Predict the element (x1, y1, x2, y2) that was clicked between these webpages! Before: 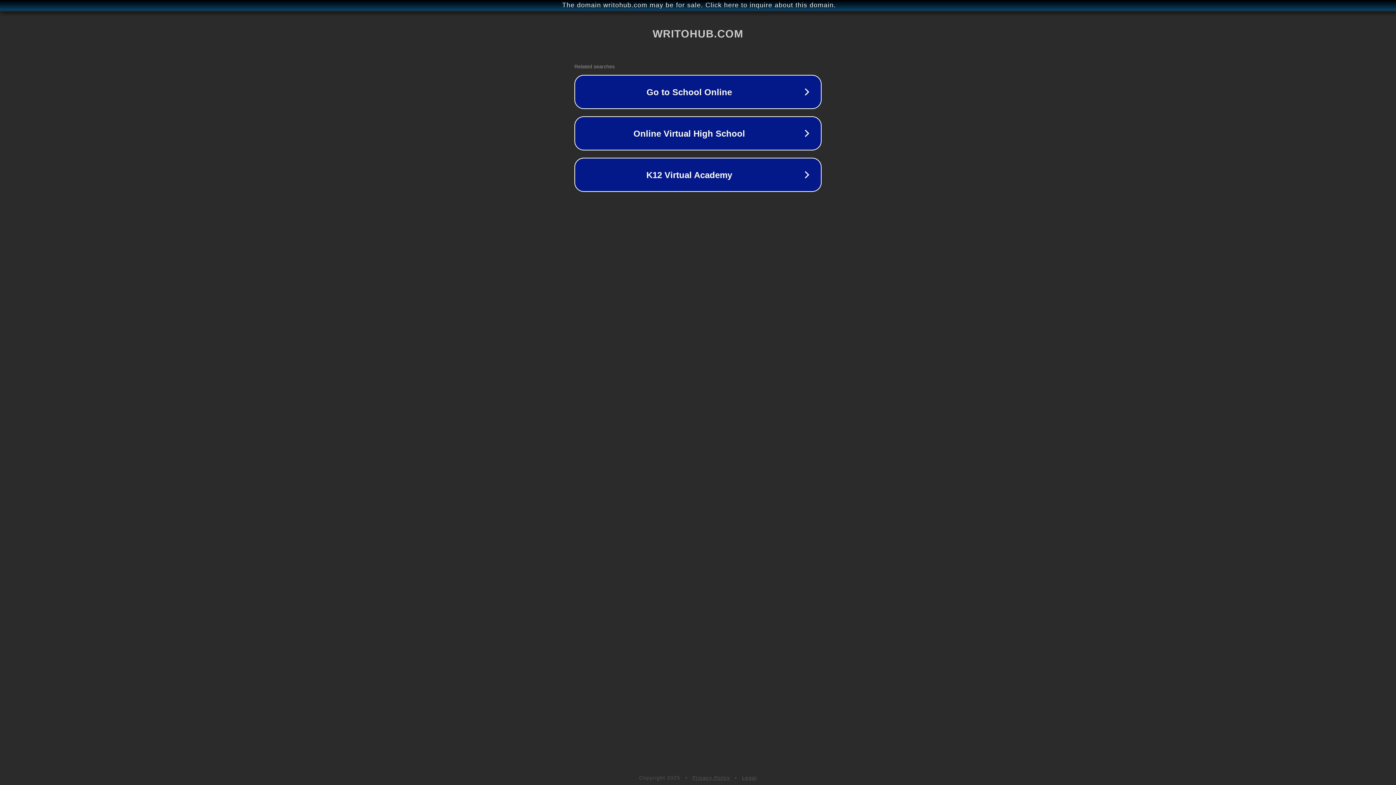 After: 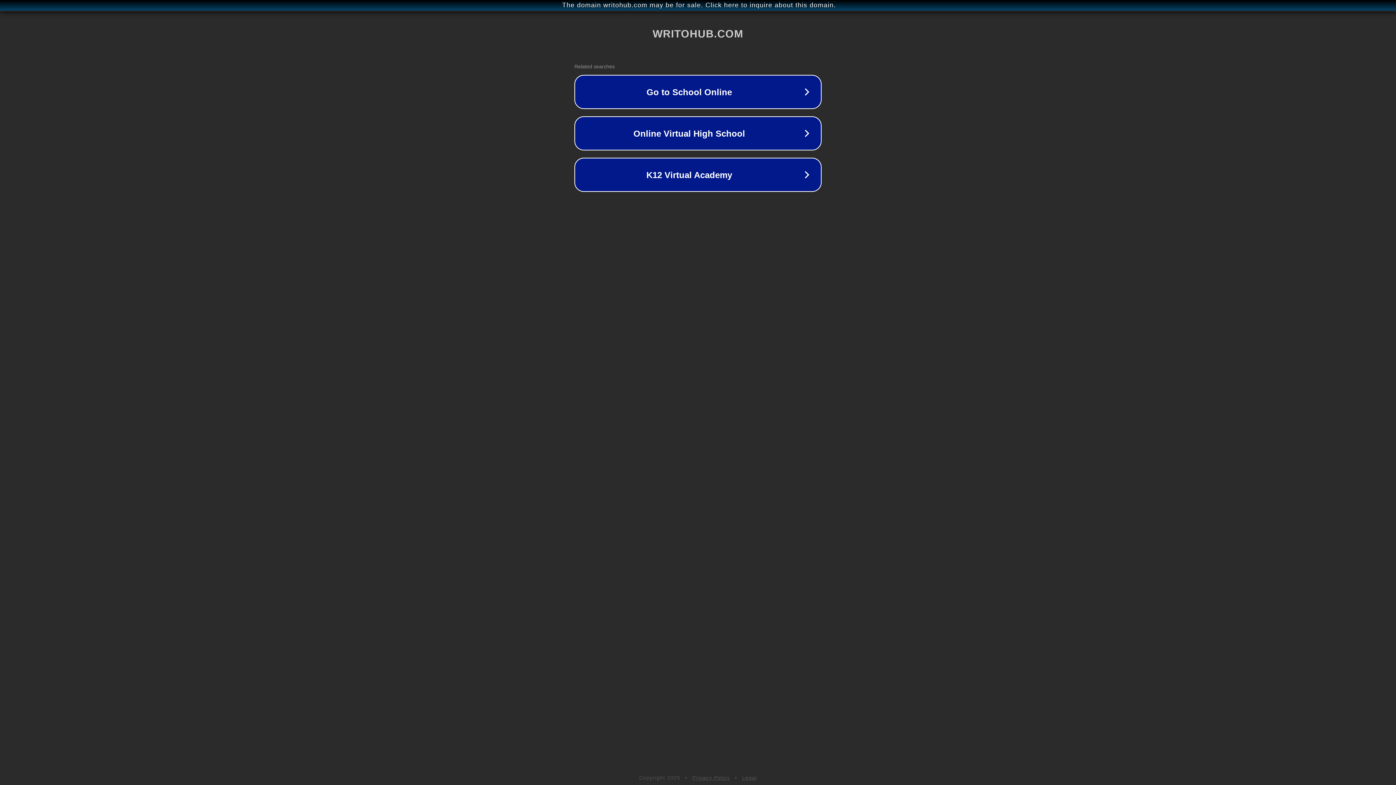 Action: bbox: (692, 775, 730, 781) label: Privacy Policy